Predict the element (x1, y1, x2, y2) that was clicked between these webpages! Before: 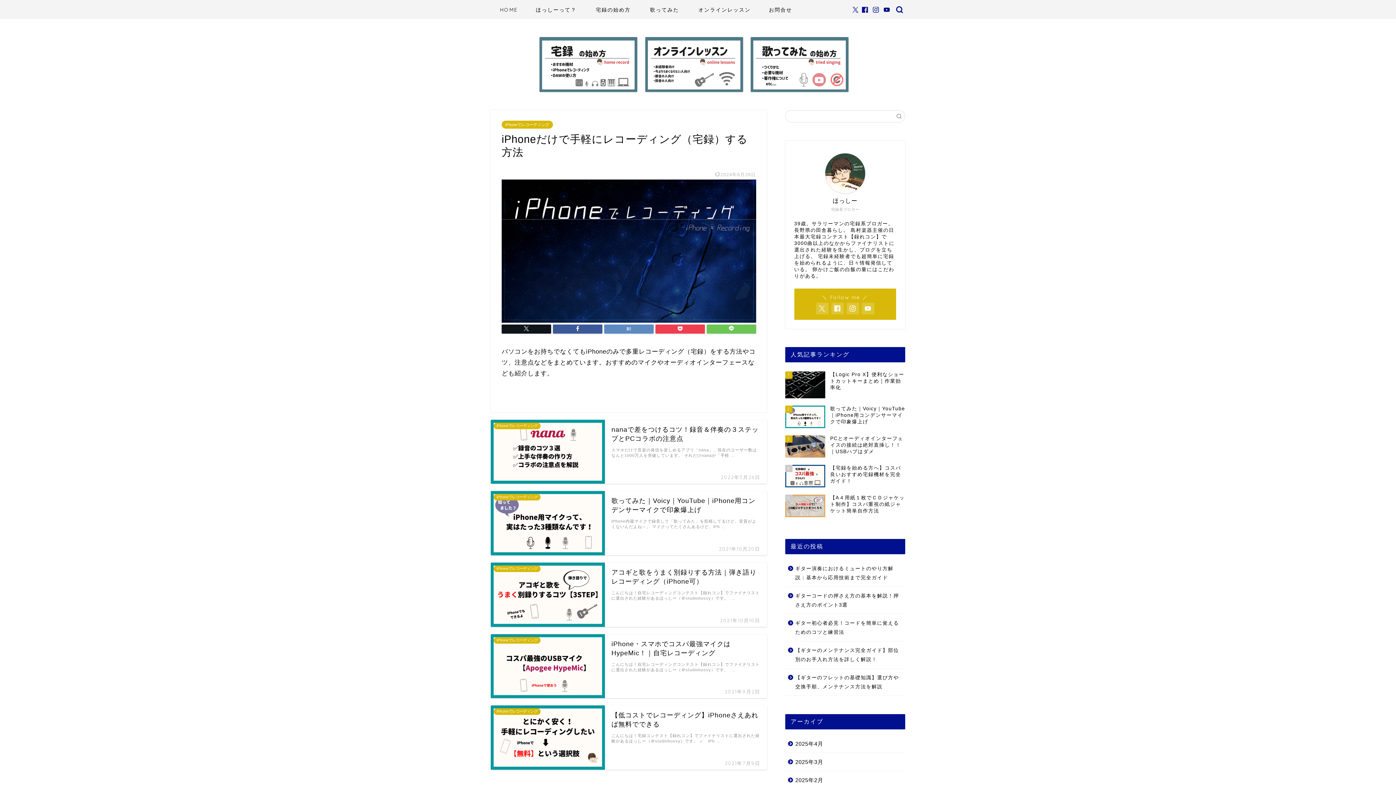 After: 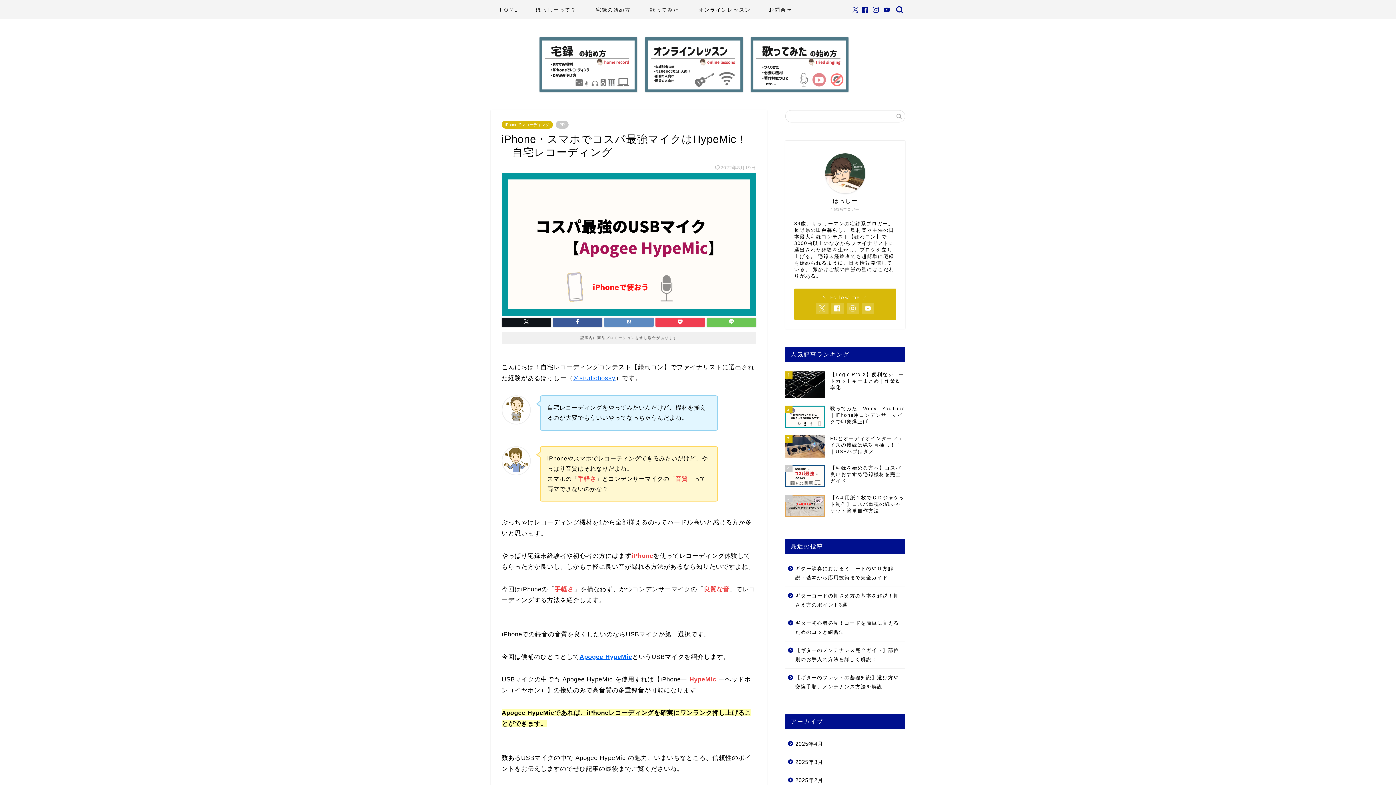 Action: bbox: (490, 634, 767, 698) label: iPhoneでレコーディング
iPhone・スマホでコスパ最強マイクはHypeMic！｜自宅レコーディング
2021年9月2日
こんにちは！自宅レコーディングコンテスト【録れコン】でファイナリストに選出された経験があるほっしー（＠studiohossy）です。  …